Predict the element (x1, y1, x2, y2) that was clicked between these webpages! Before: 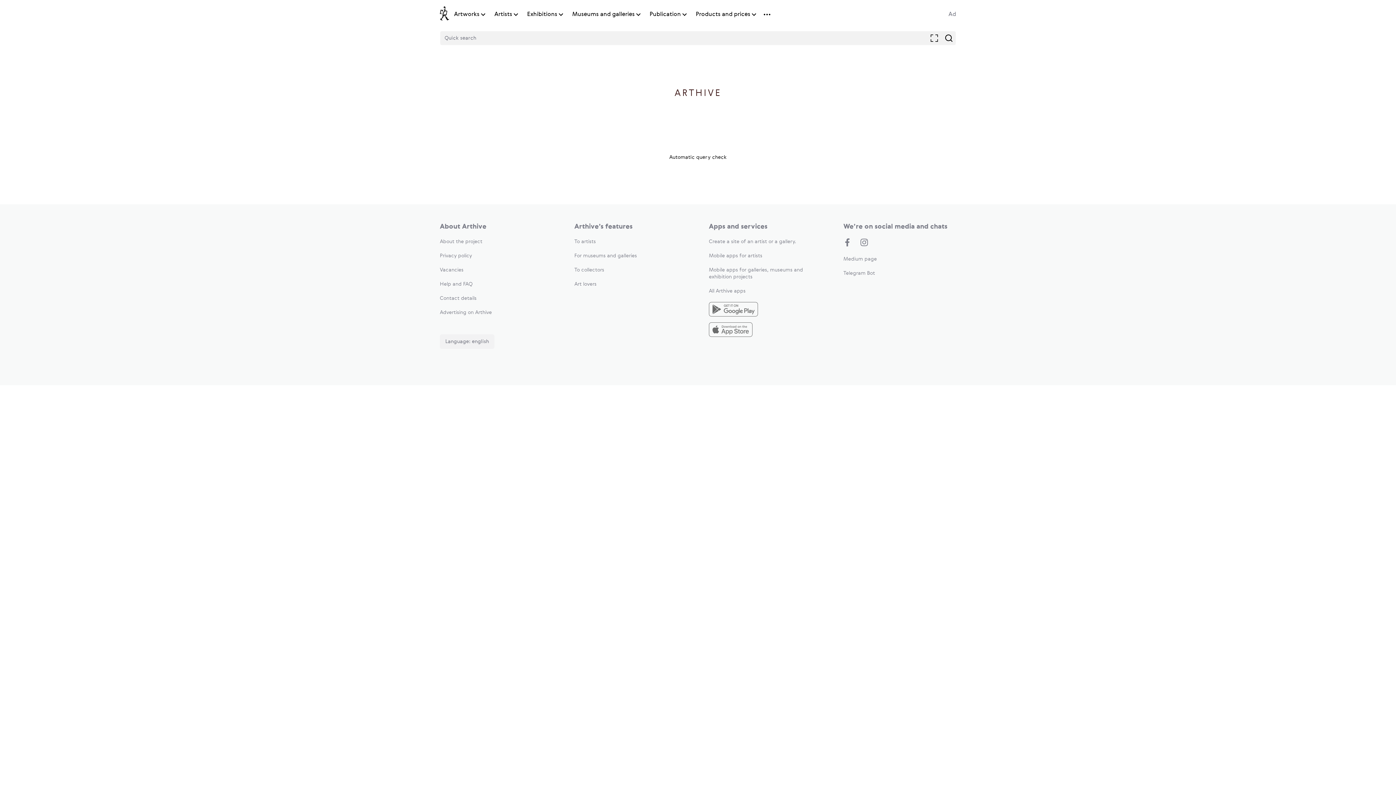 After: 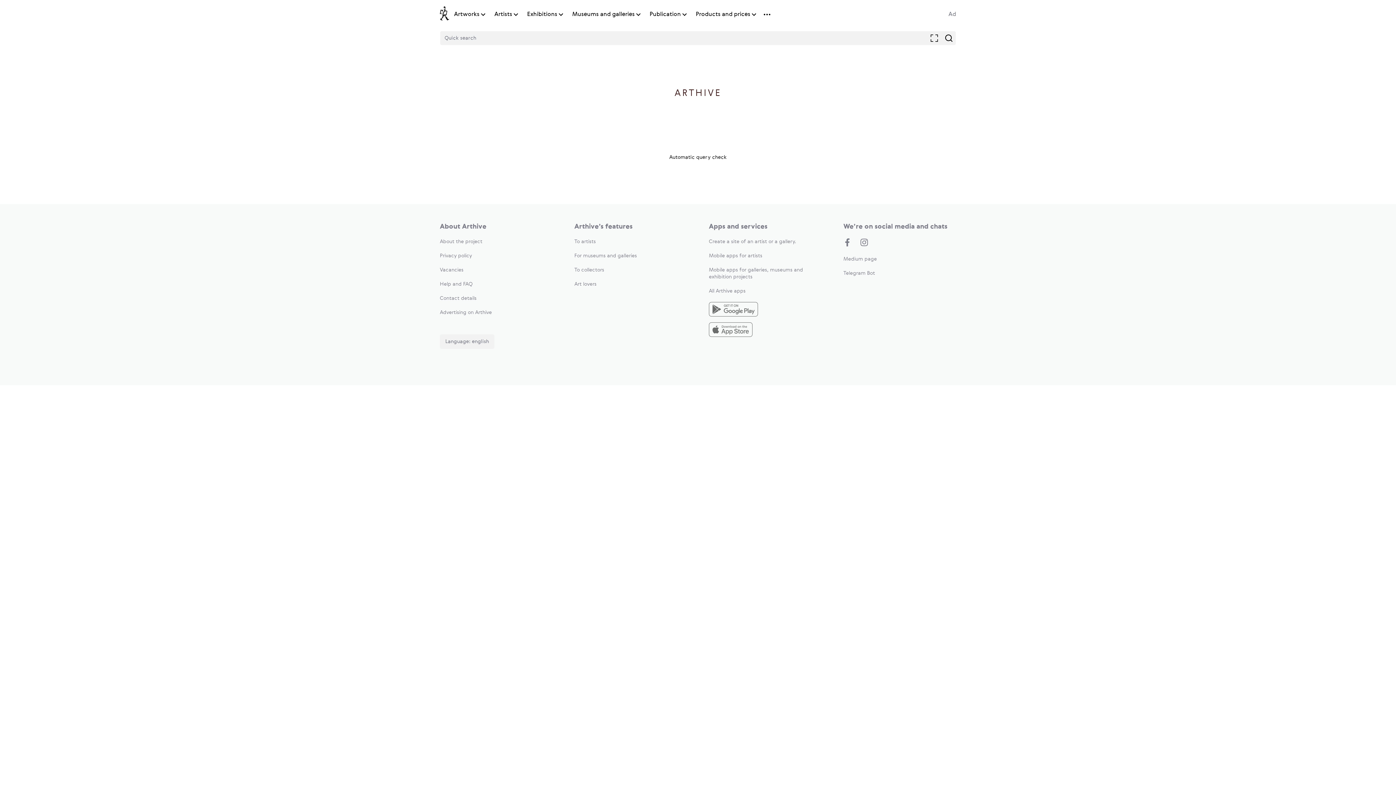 Action: bbox: (574, 253, 637, 258) label: For museums and galleries